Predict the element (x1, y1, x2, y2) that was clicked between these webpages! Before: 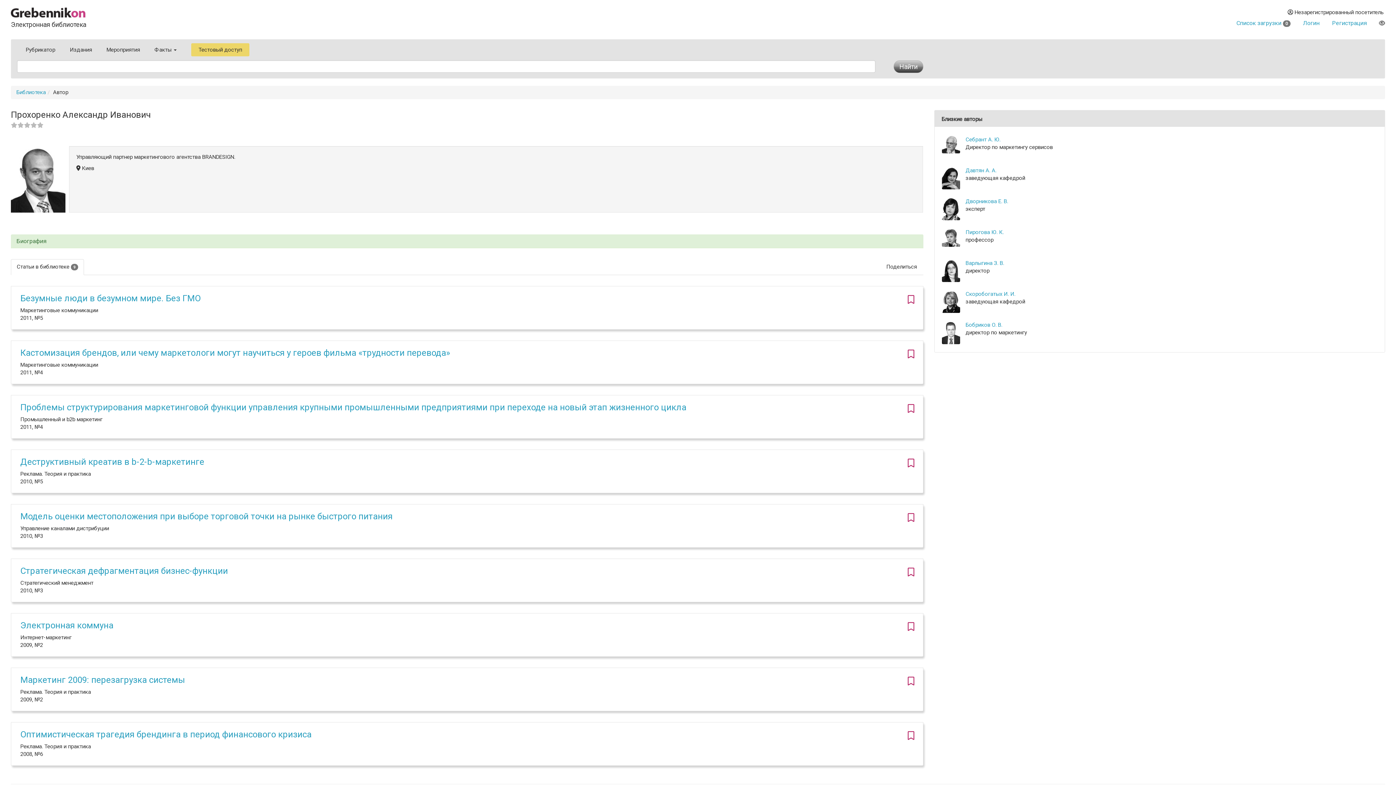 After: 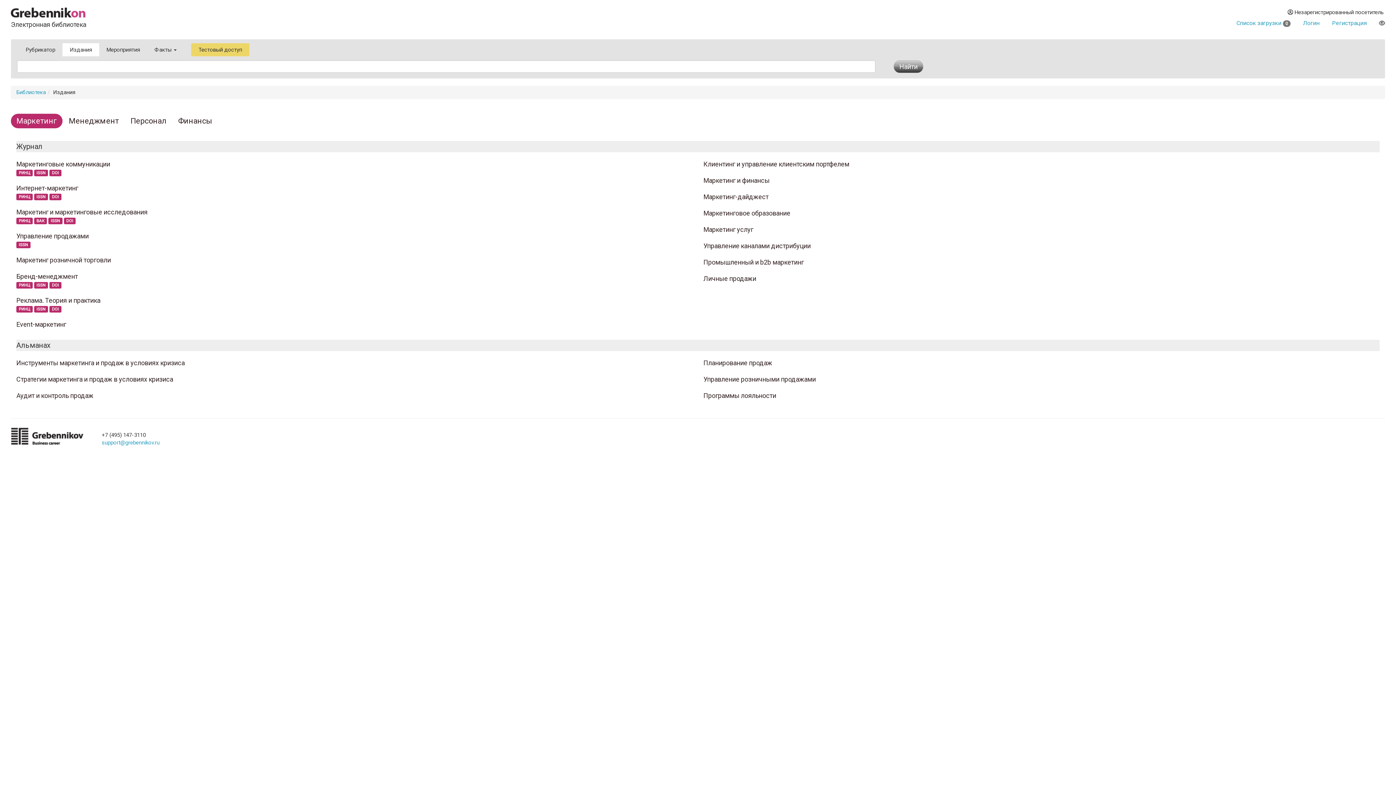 Action: bbox: (62, 43, 99, 56) label: Издания